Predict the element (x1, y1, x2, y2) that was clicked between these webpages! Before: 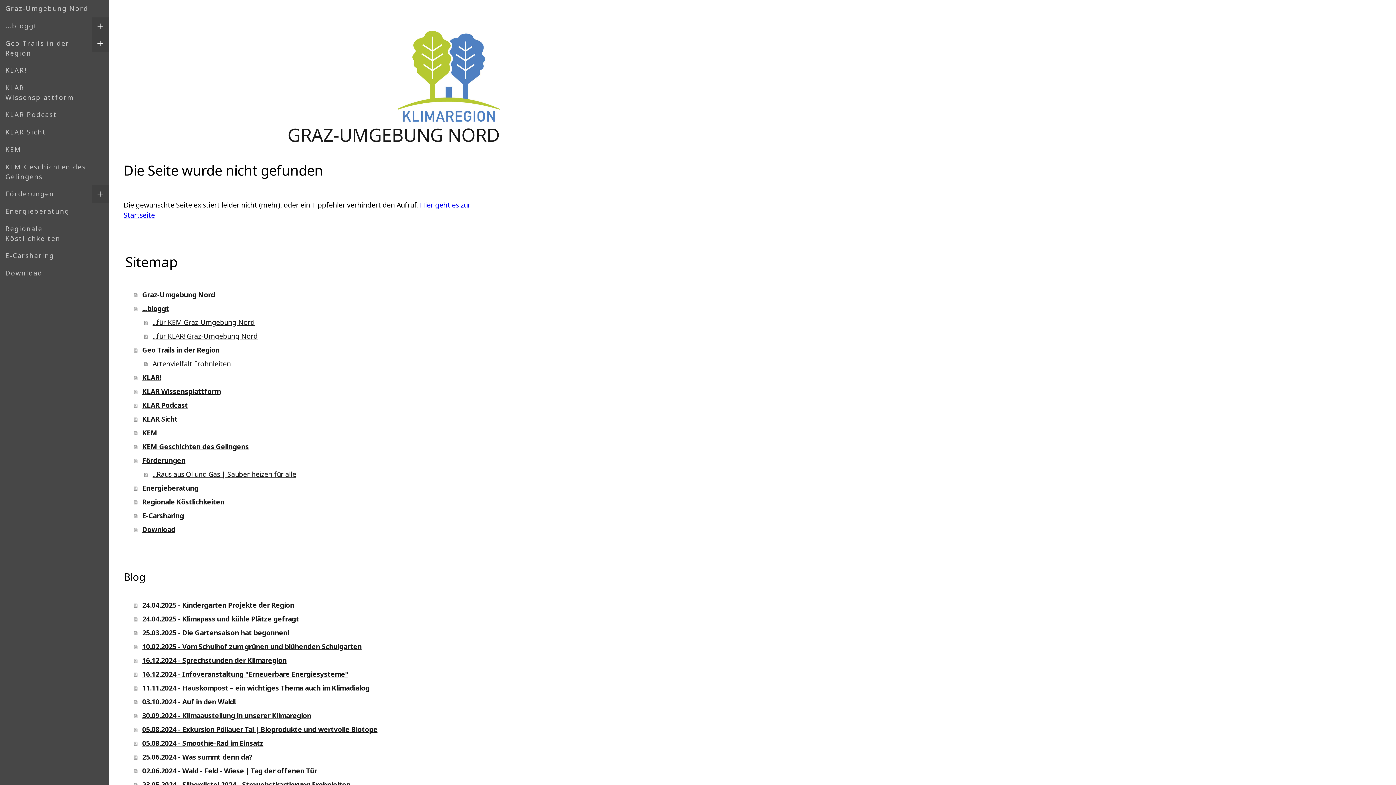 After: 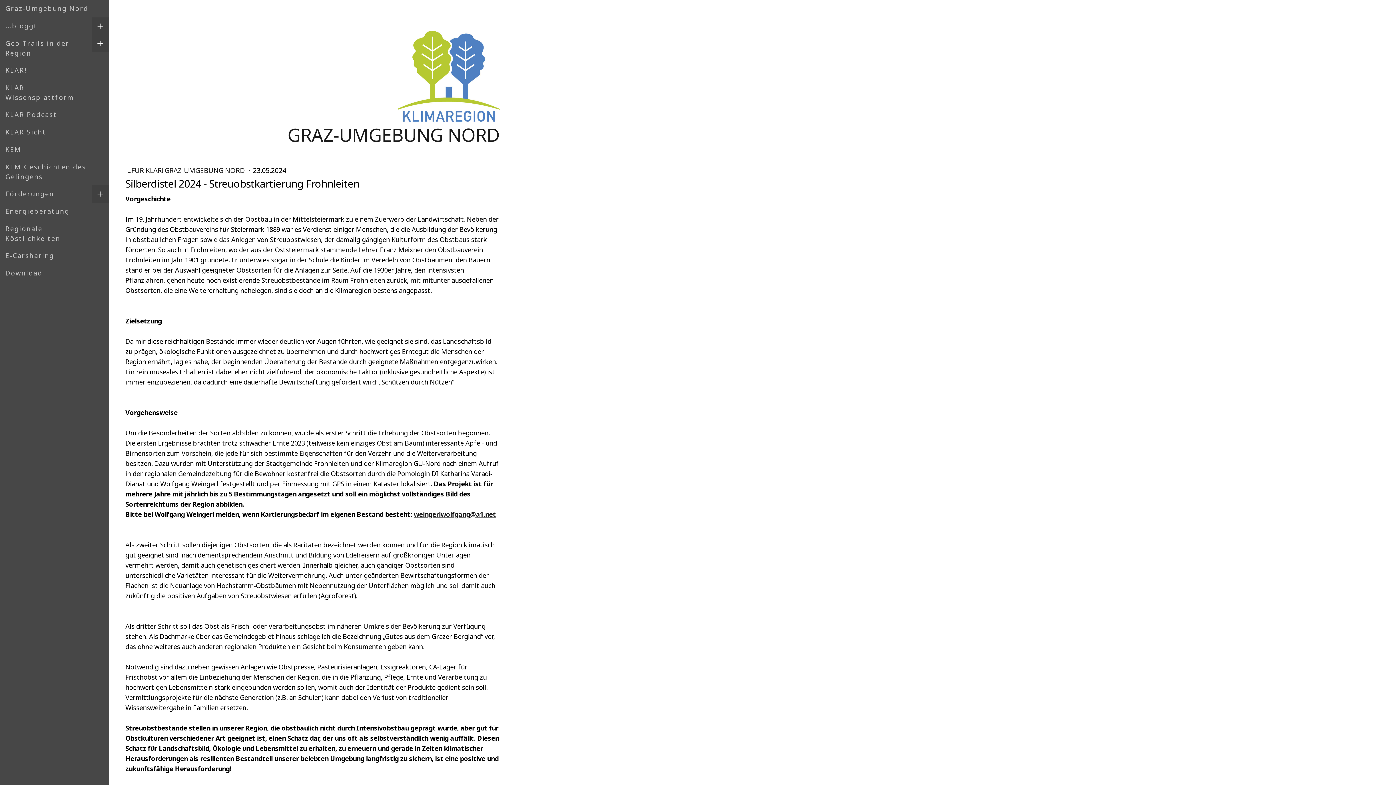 Action: label: 23.05.2024 - Silberdistel 2024 - Streuobstkartierung Frohnleiten bbox: (134, 778, 501, 792)